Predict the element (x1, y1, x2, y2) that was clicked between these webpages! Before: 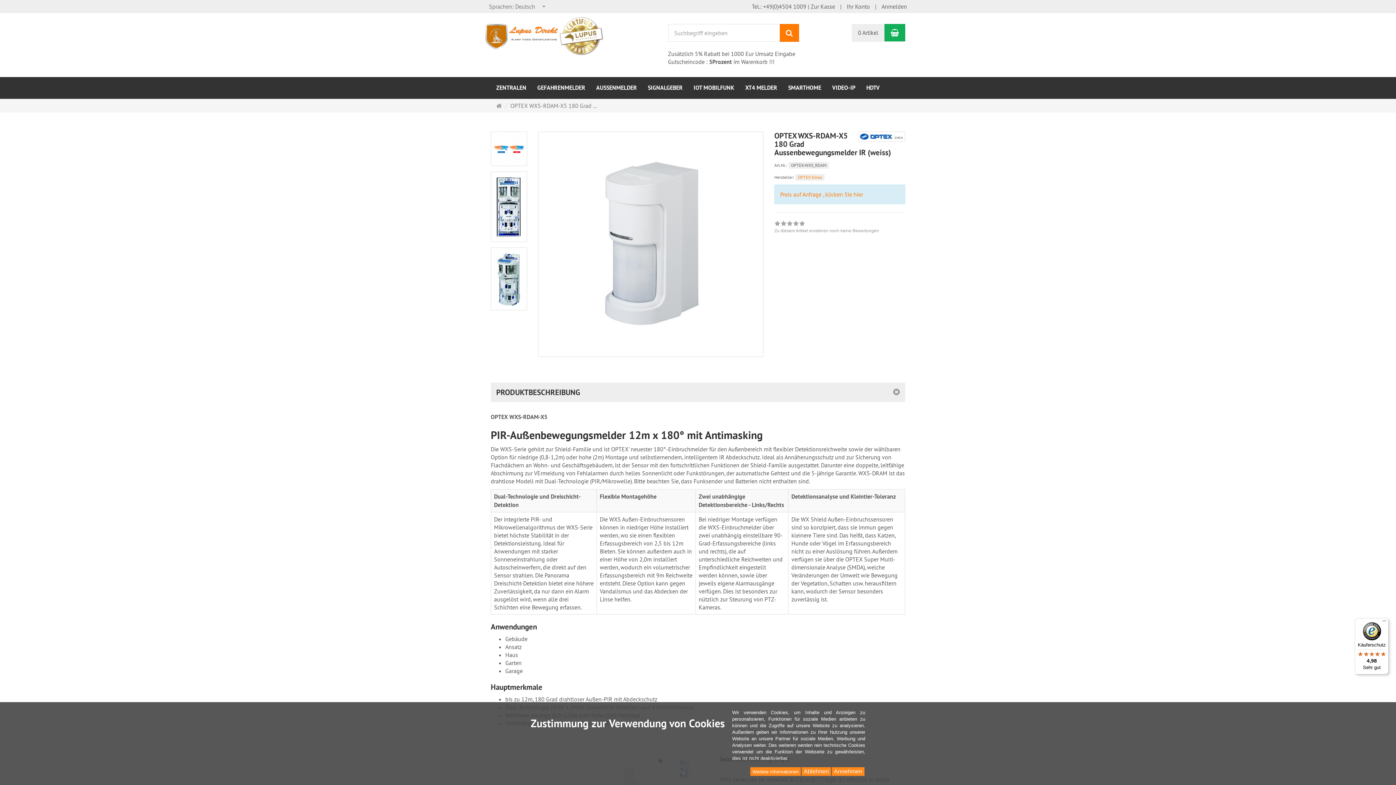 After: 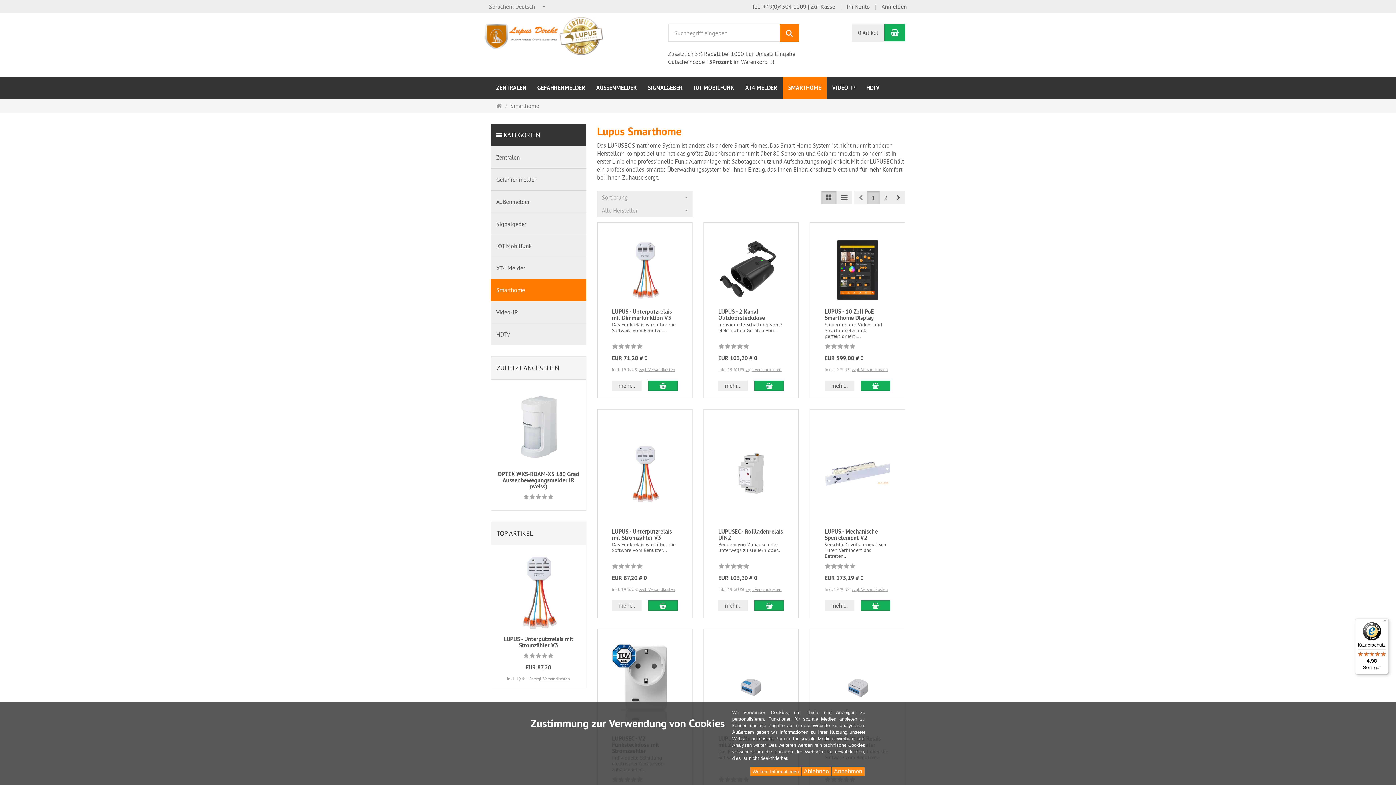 Action: label: SMARTHOME bbox: (782, 77, 826, 98)